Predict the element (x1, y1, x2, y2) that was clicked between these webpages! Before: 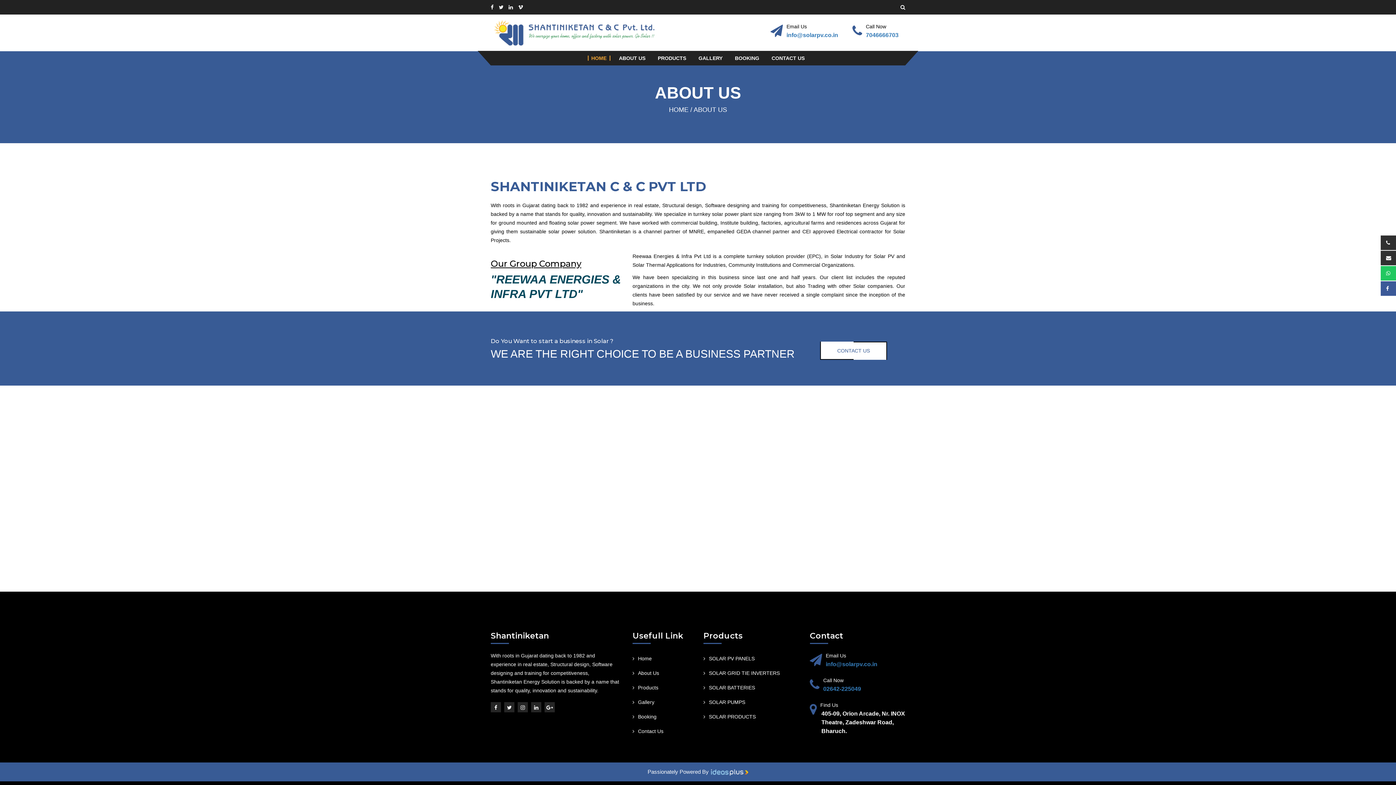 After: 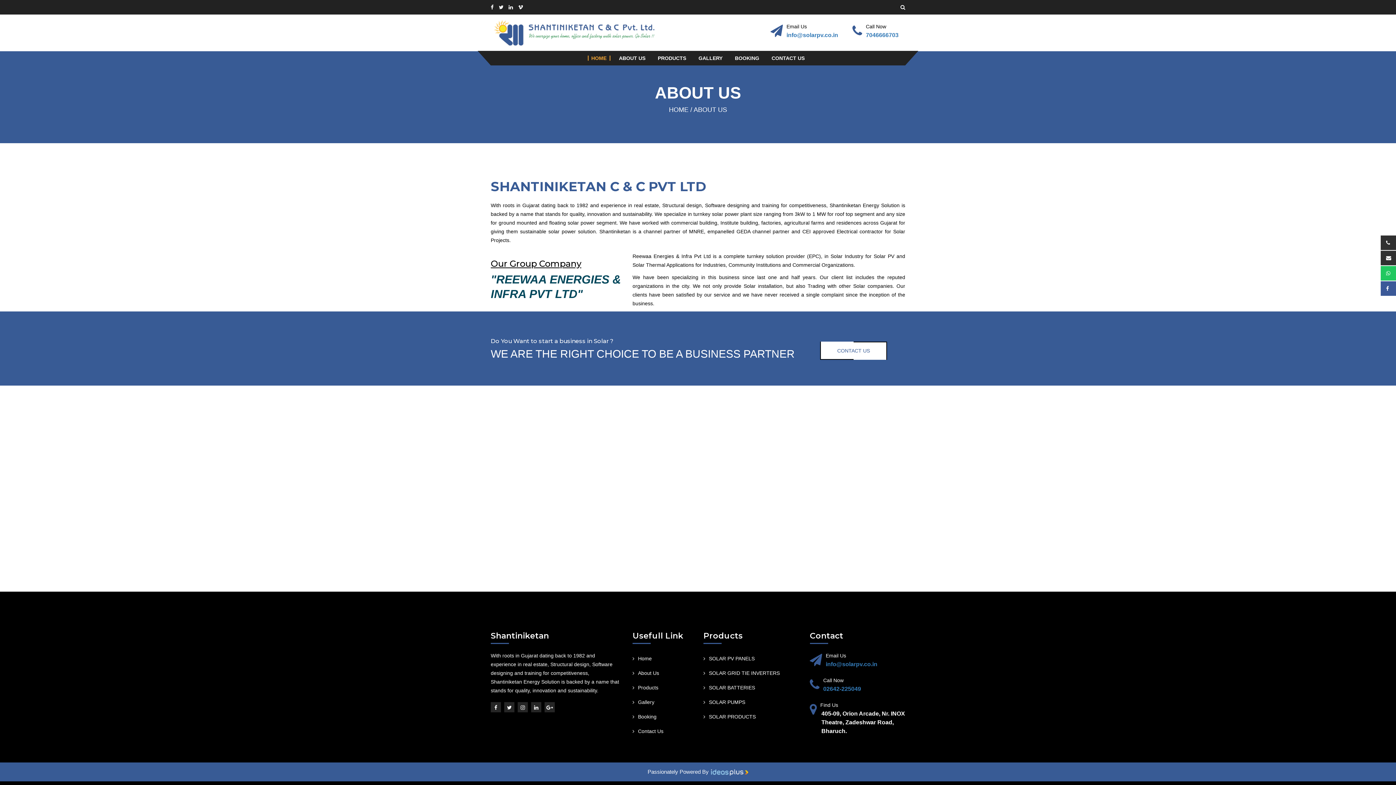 Action: bbox: (518, 4, 523, 10)